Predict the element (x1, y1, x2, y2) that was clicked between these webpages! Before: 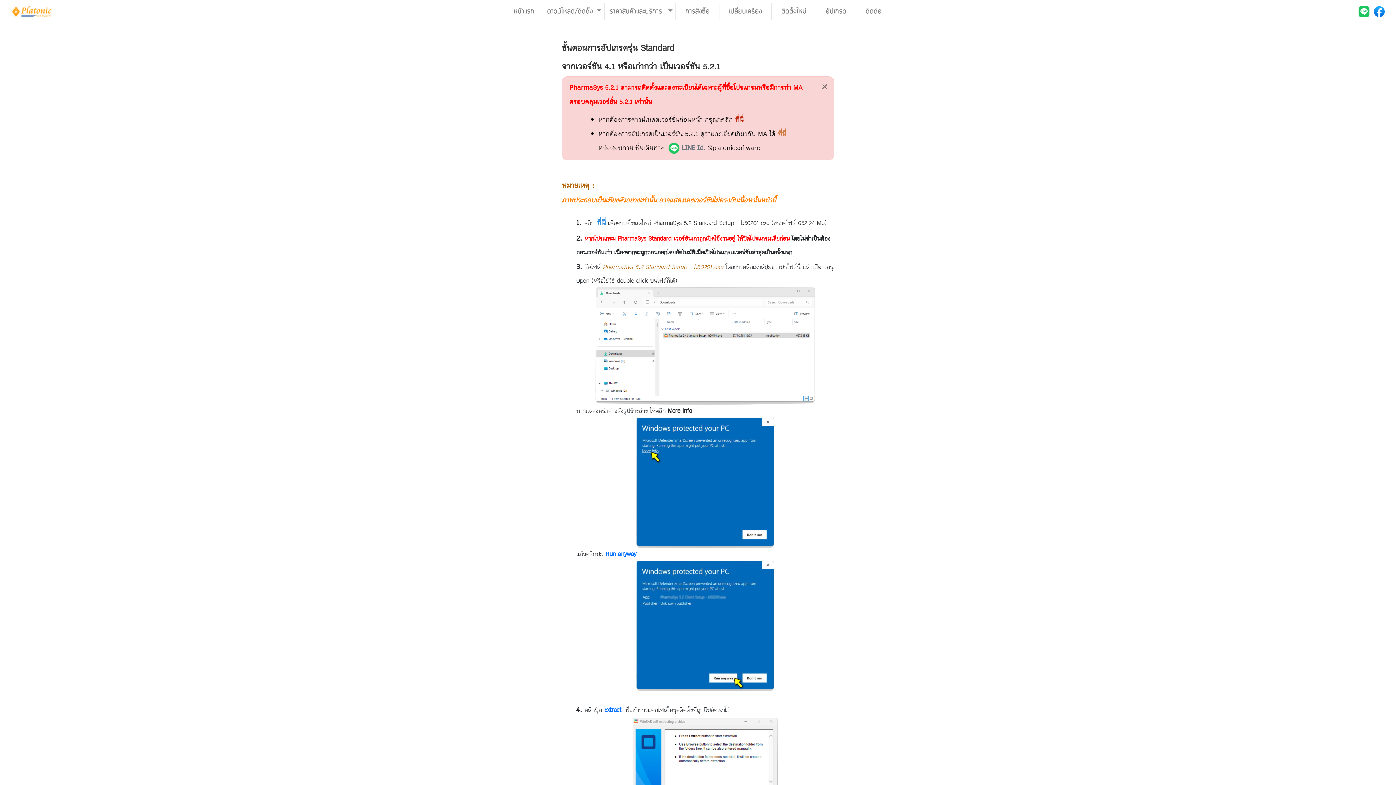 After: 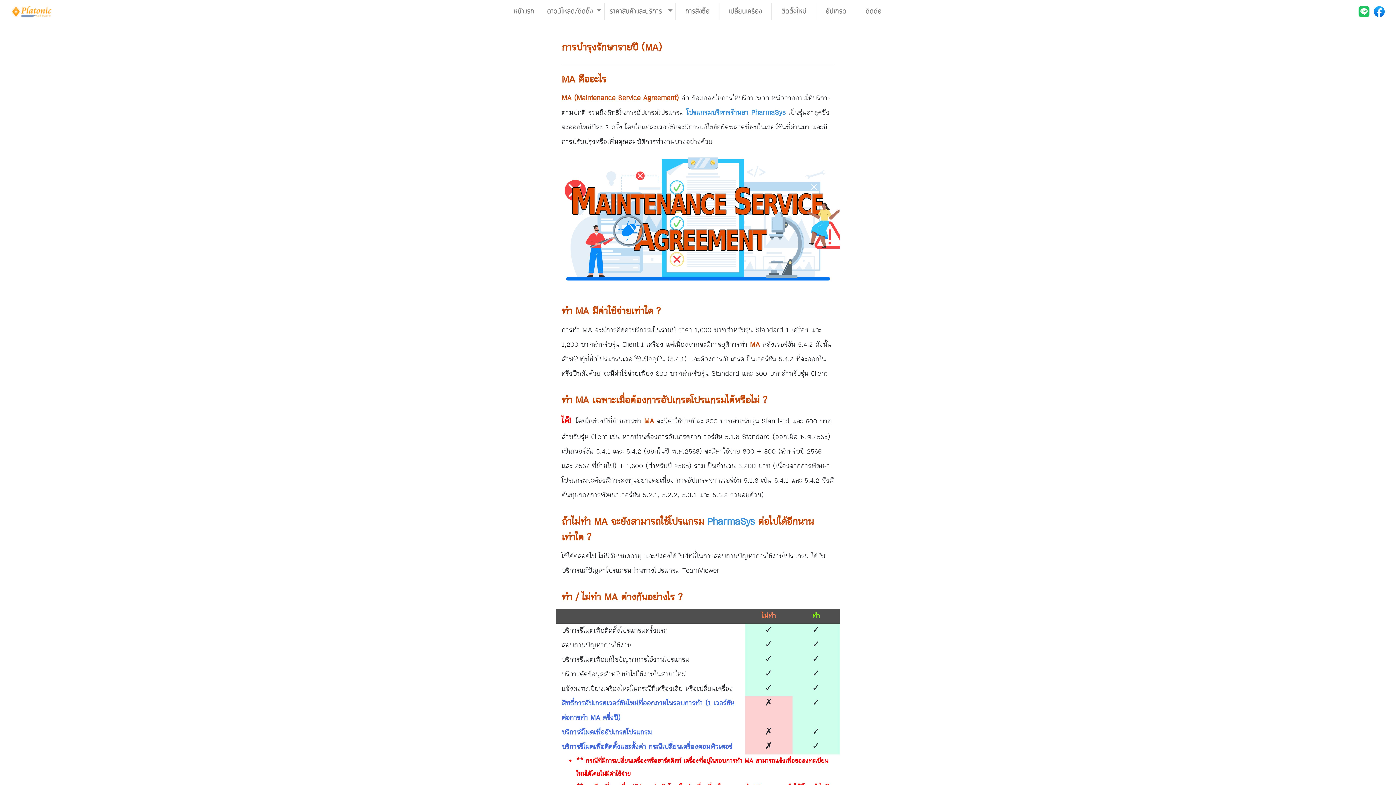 Action: label: ที่นี่ bbox: (777, 128, 786, 139)